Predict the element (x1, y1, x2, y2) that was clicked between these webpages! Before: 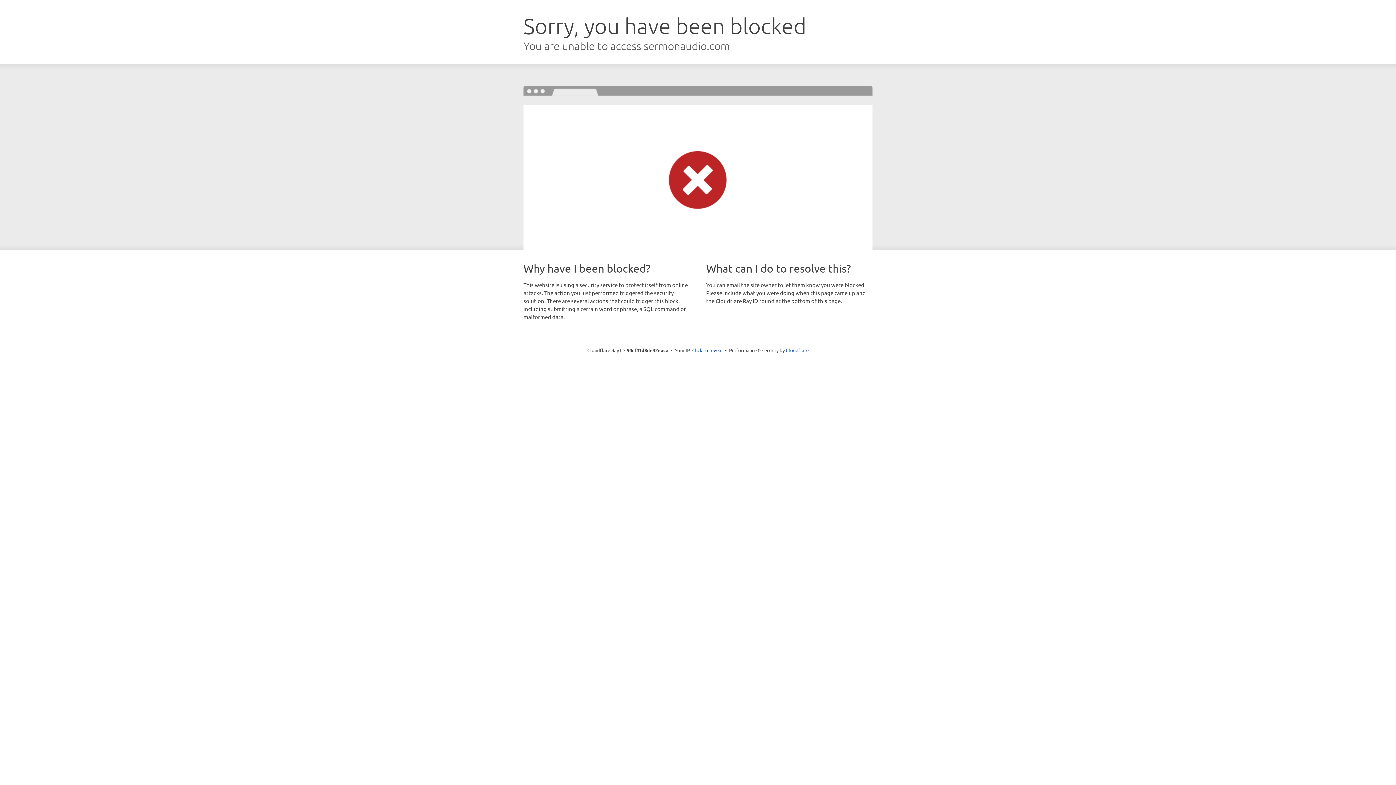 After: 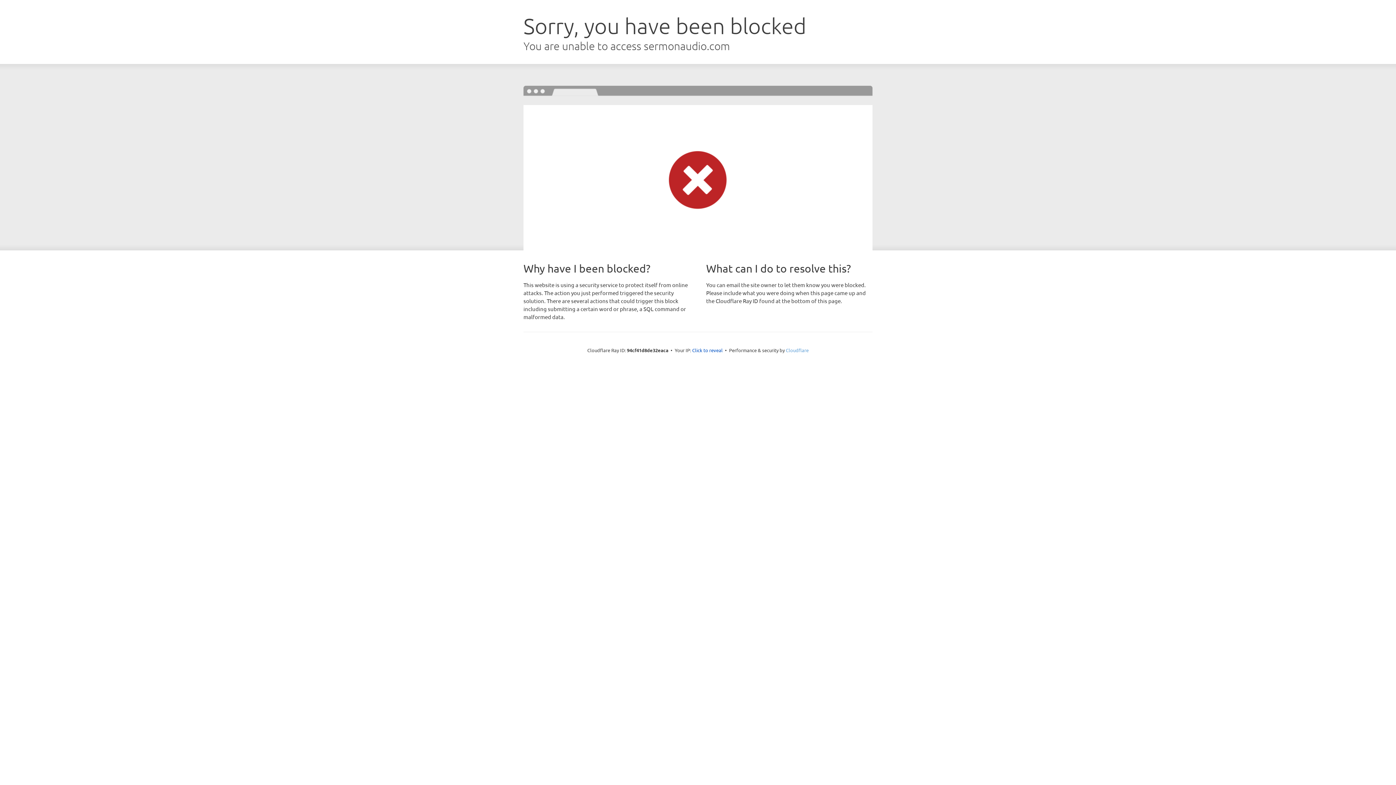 Action: bbox: (786, 347, 808, 353) label: Cloudflare